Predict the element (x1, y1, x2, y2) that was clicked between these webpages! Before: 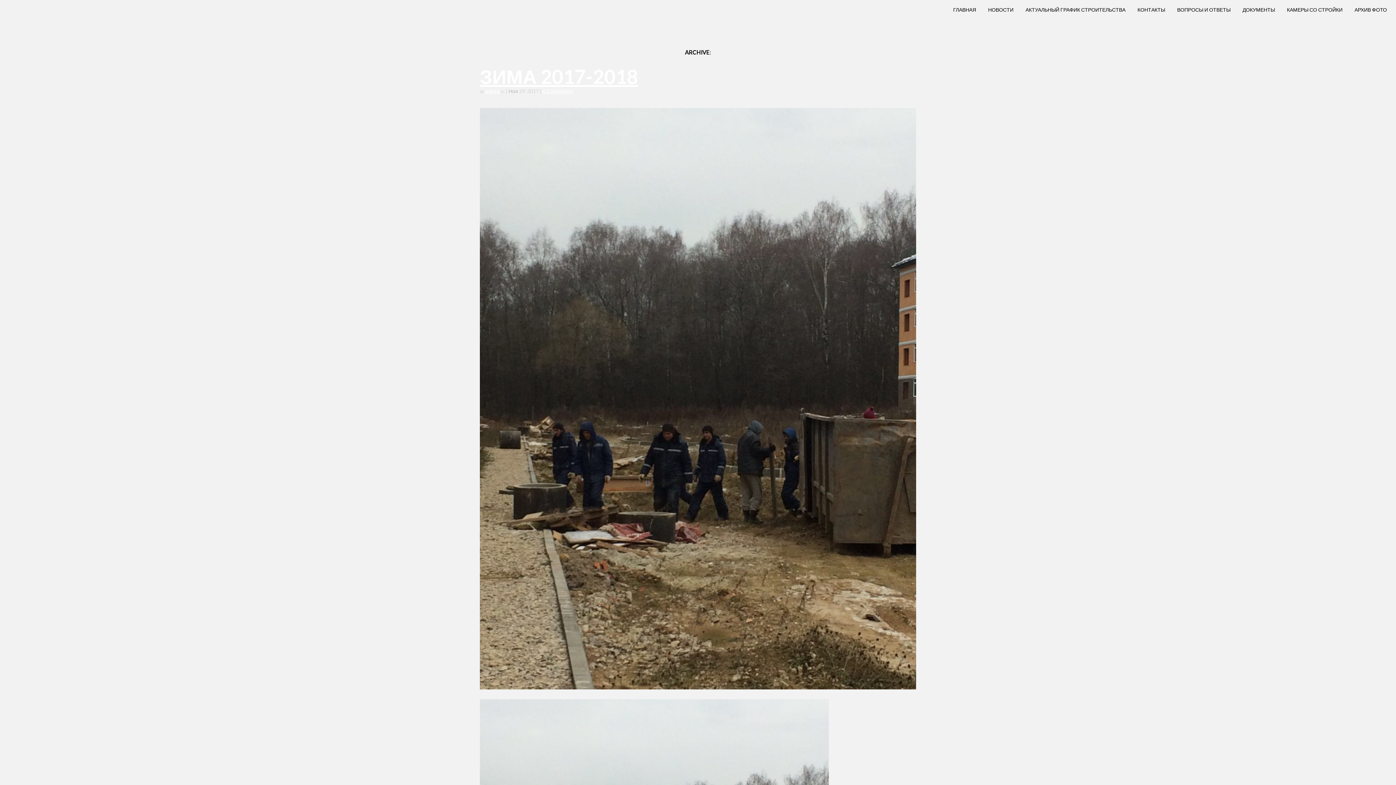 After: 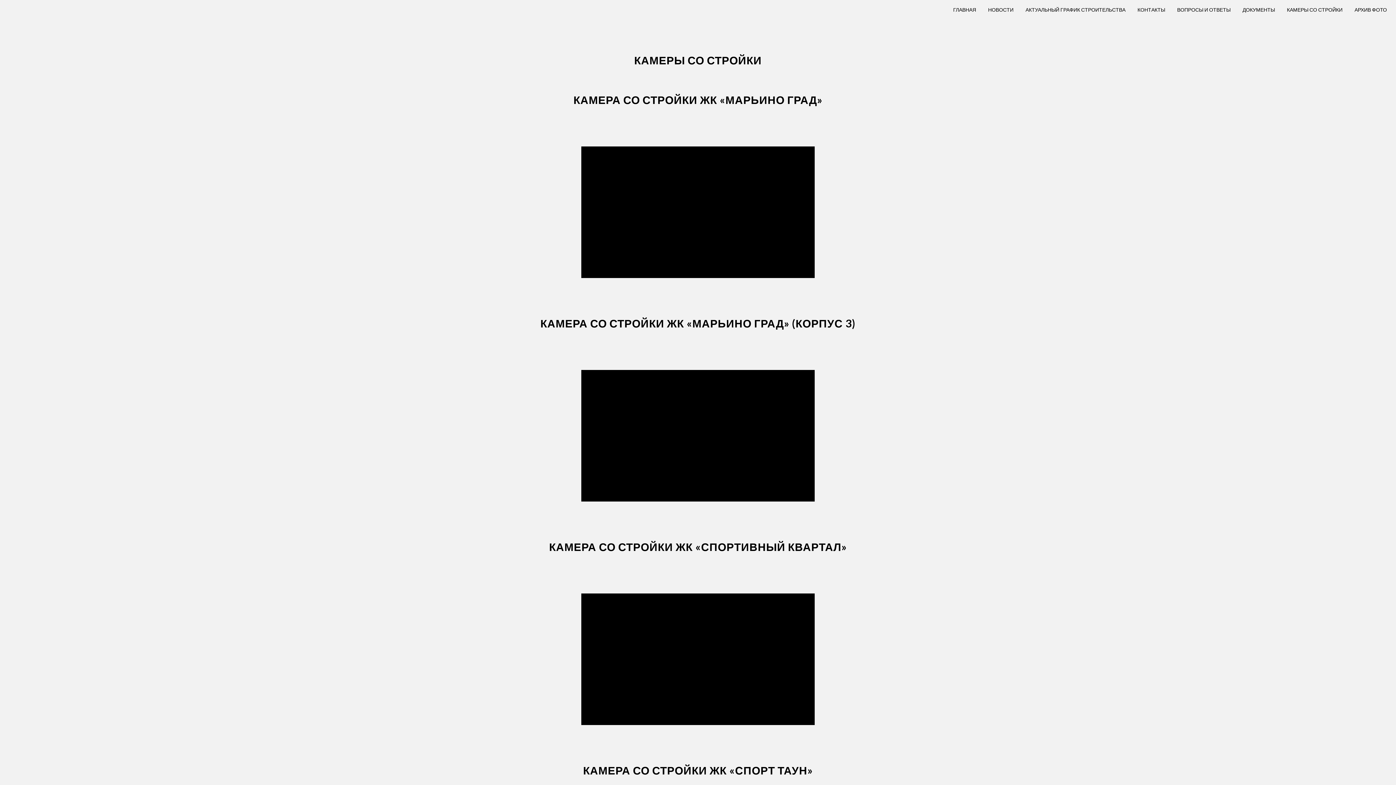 Action: label: КАМЕРЫ СО СТРОЙКИ bbox: (1287, 6, 1342, 12)